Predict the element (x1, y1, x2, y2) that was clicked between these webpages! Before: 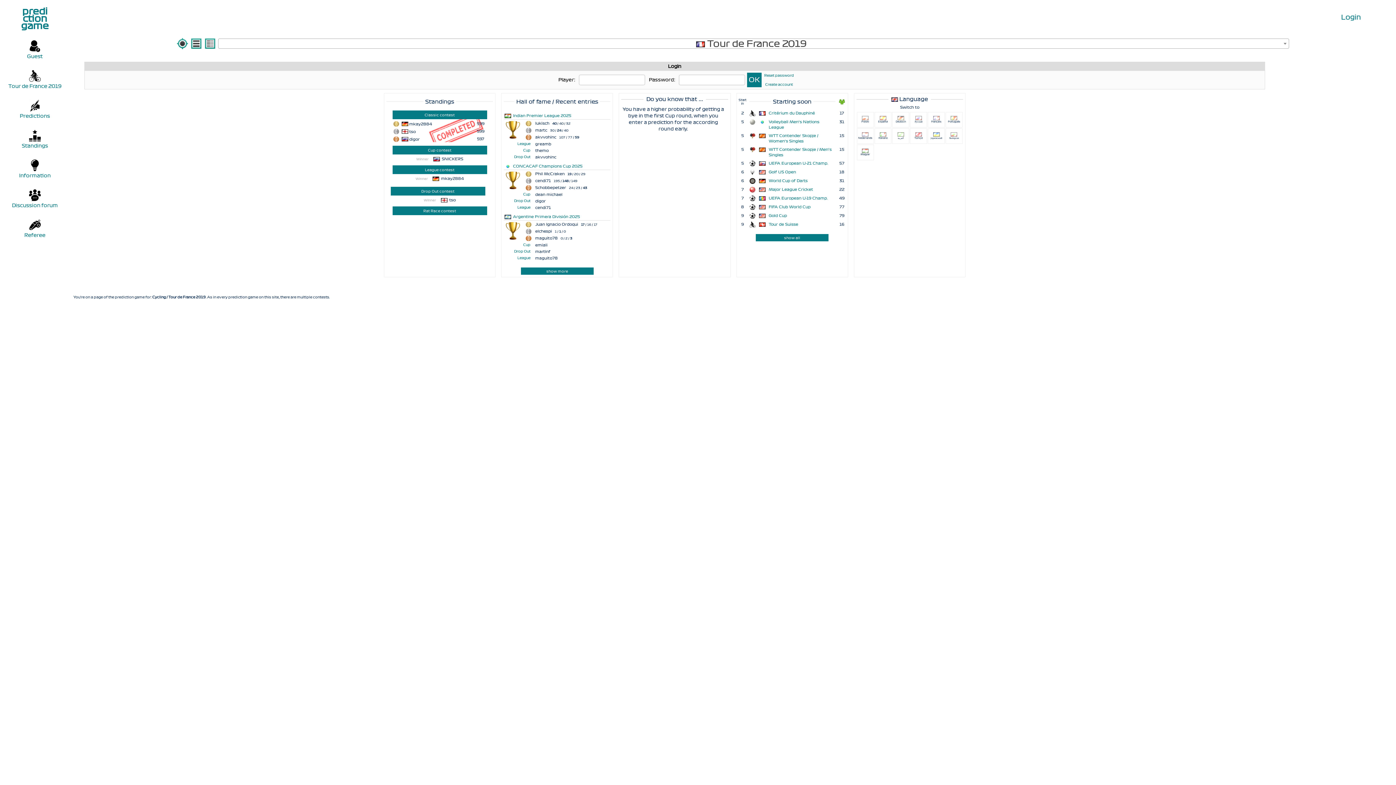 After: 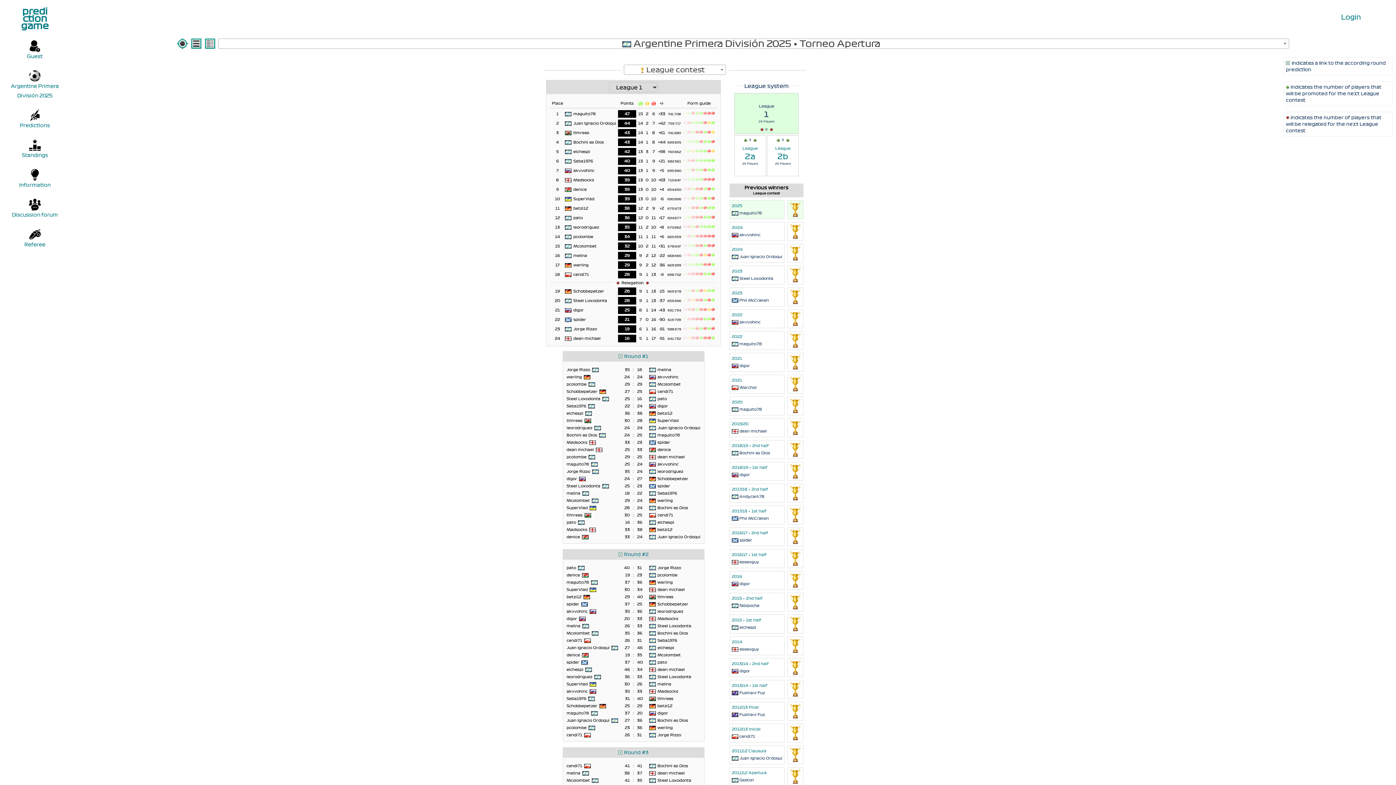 Action: bbox: (517, 256, 530, 259) label: League